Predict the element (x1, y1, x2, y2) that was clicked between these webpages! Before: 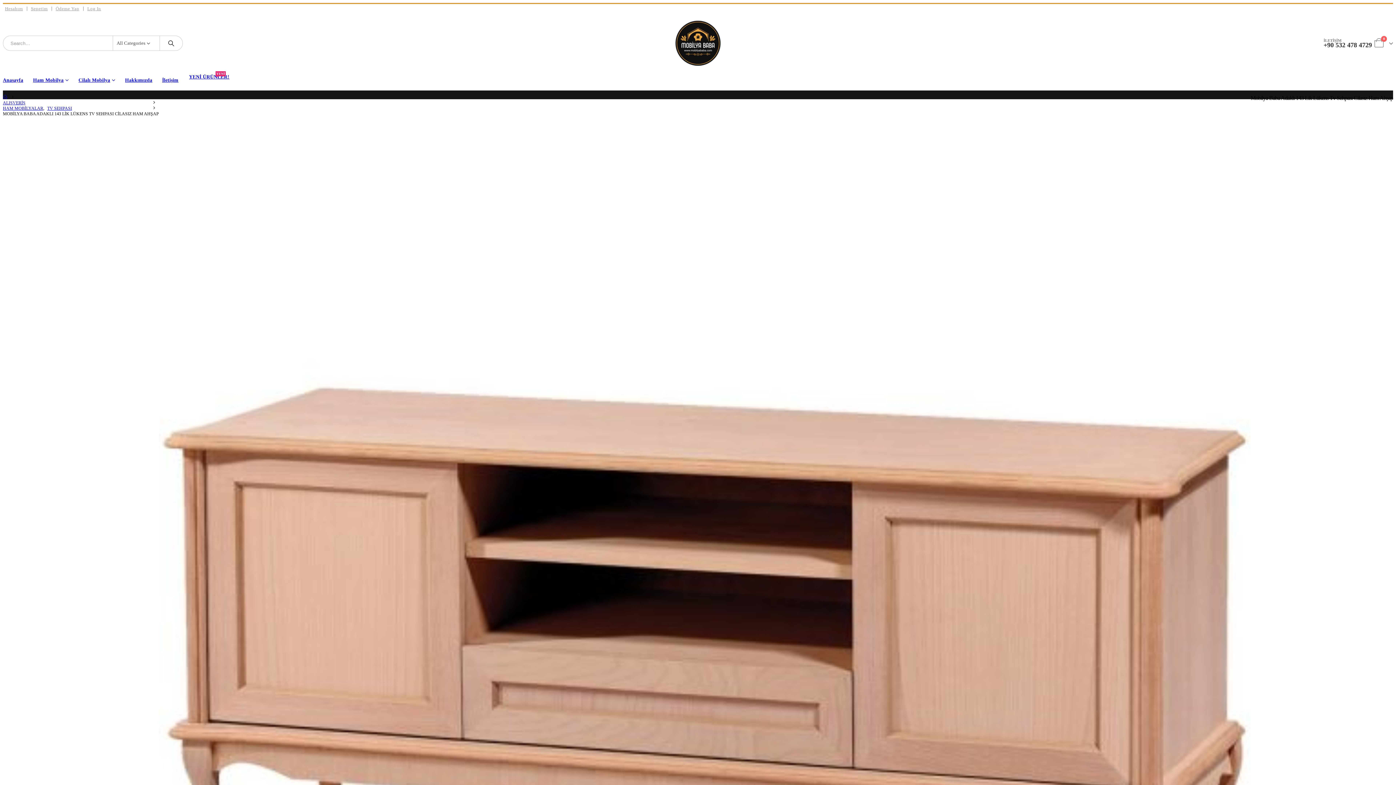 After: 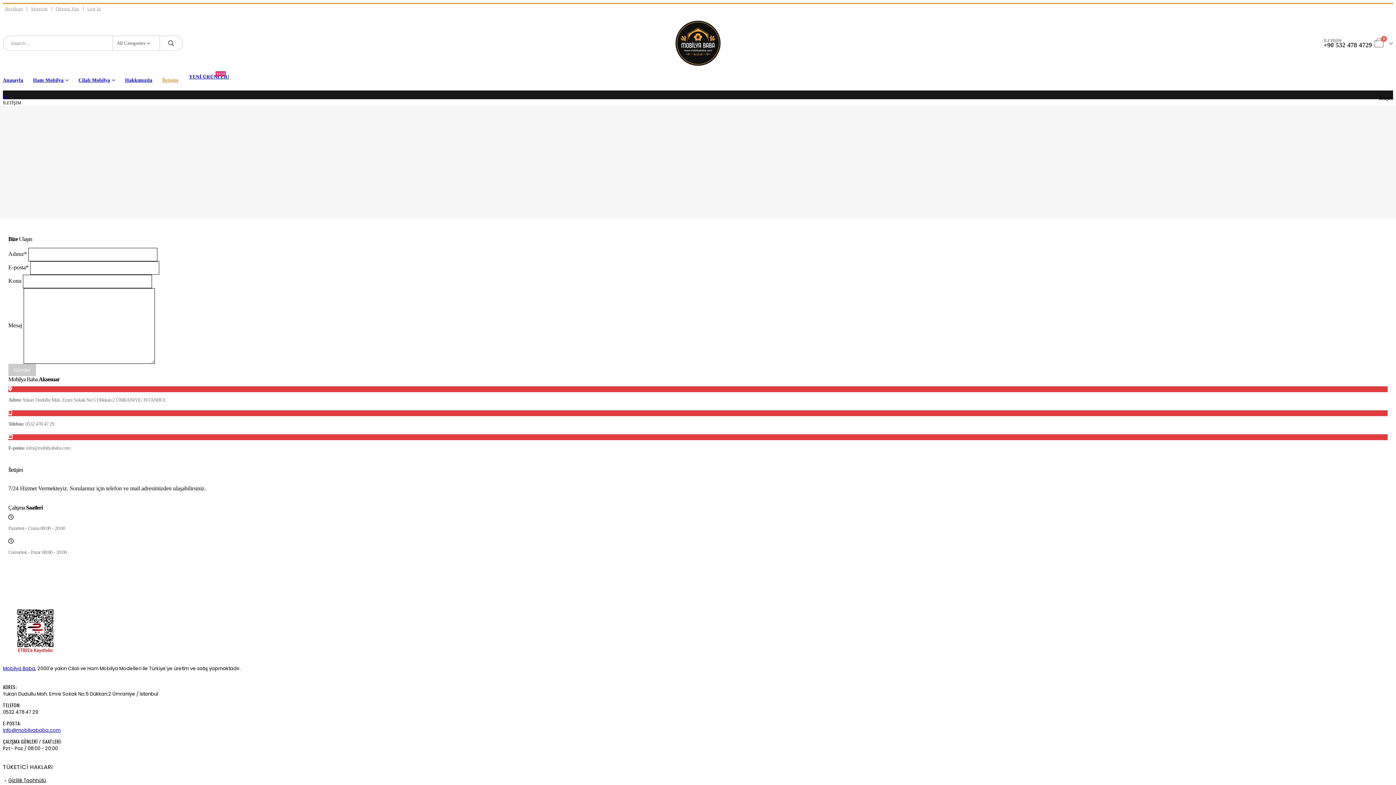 Action: label: İletişim bbox: (157, 73, 183, 87)